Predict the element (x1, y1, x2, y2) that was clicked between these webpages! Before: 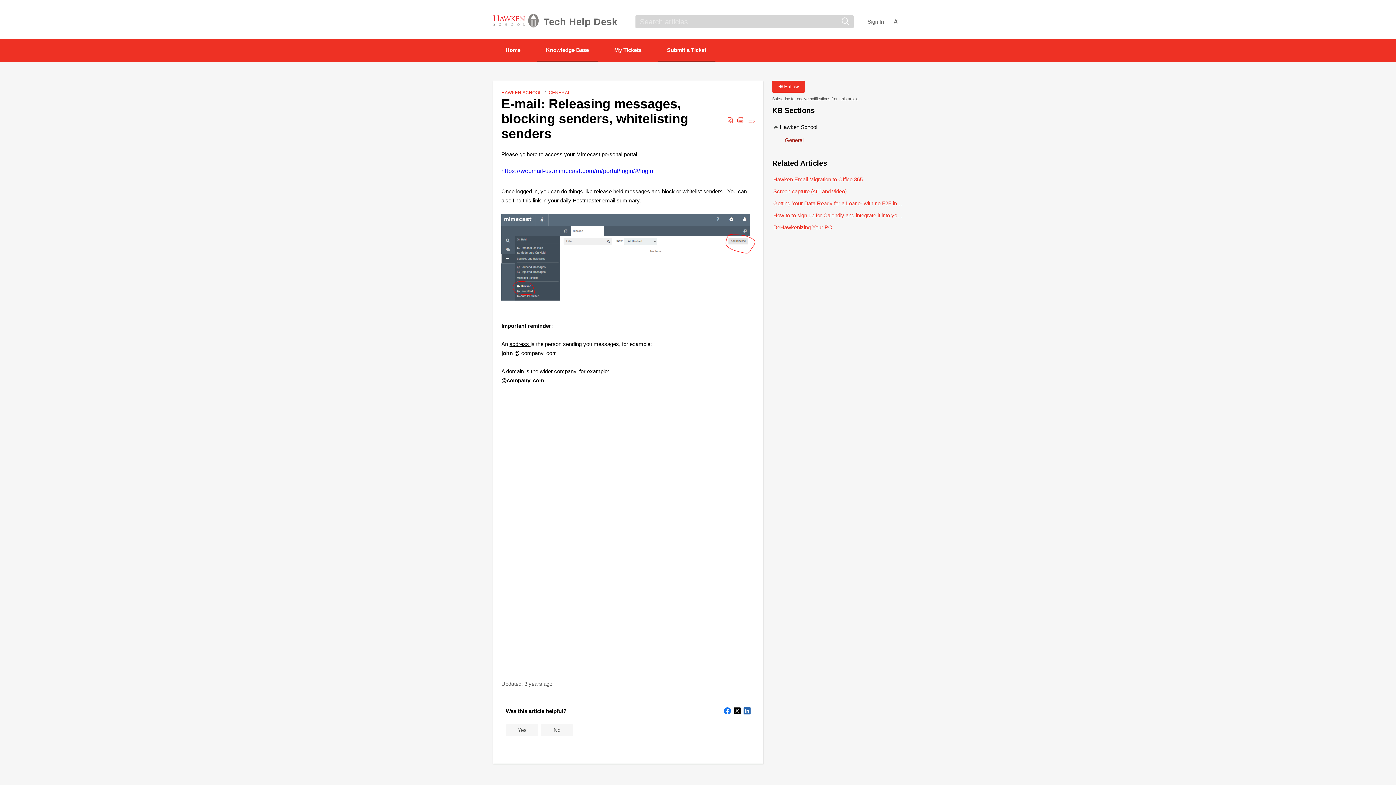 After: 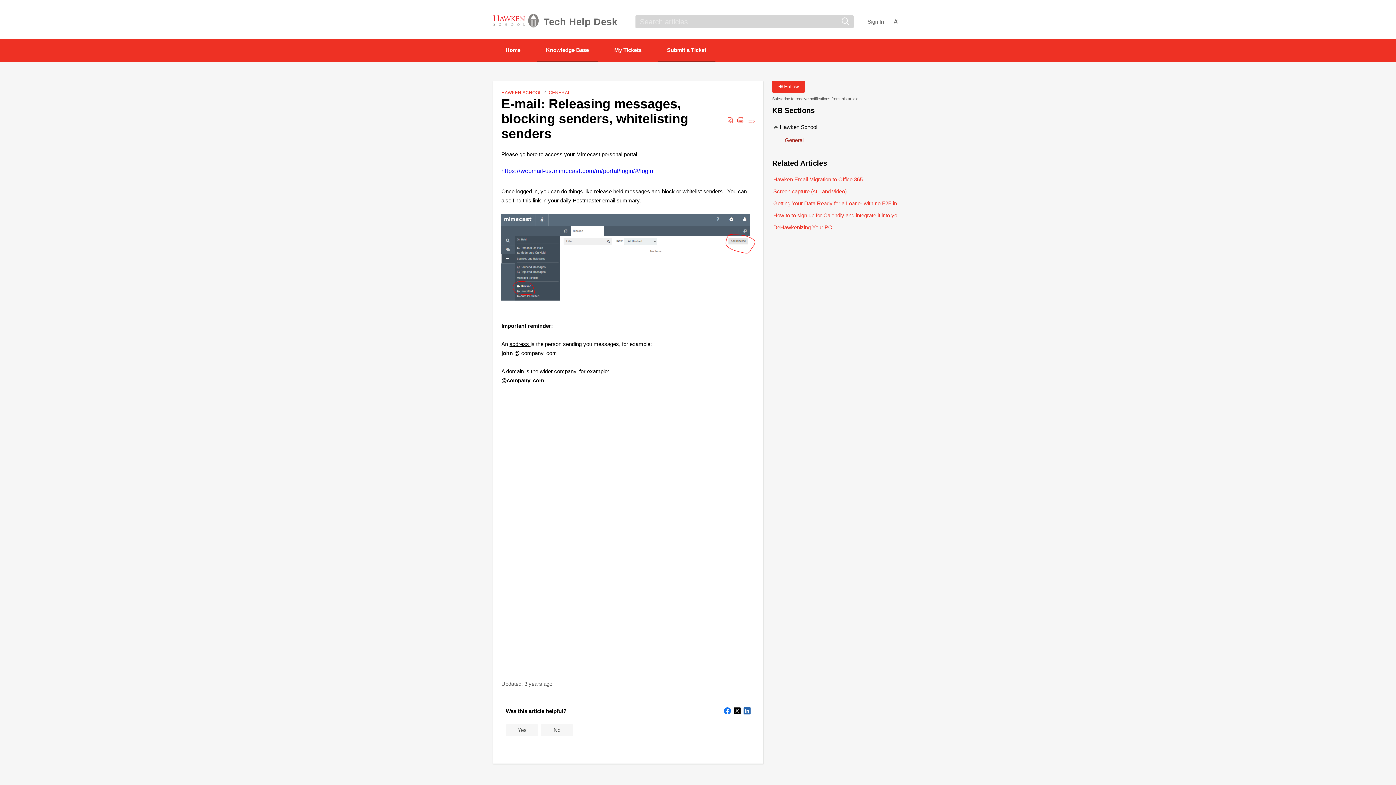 Action: label: LinkedIn bbox: (743, 708, 750, 714)